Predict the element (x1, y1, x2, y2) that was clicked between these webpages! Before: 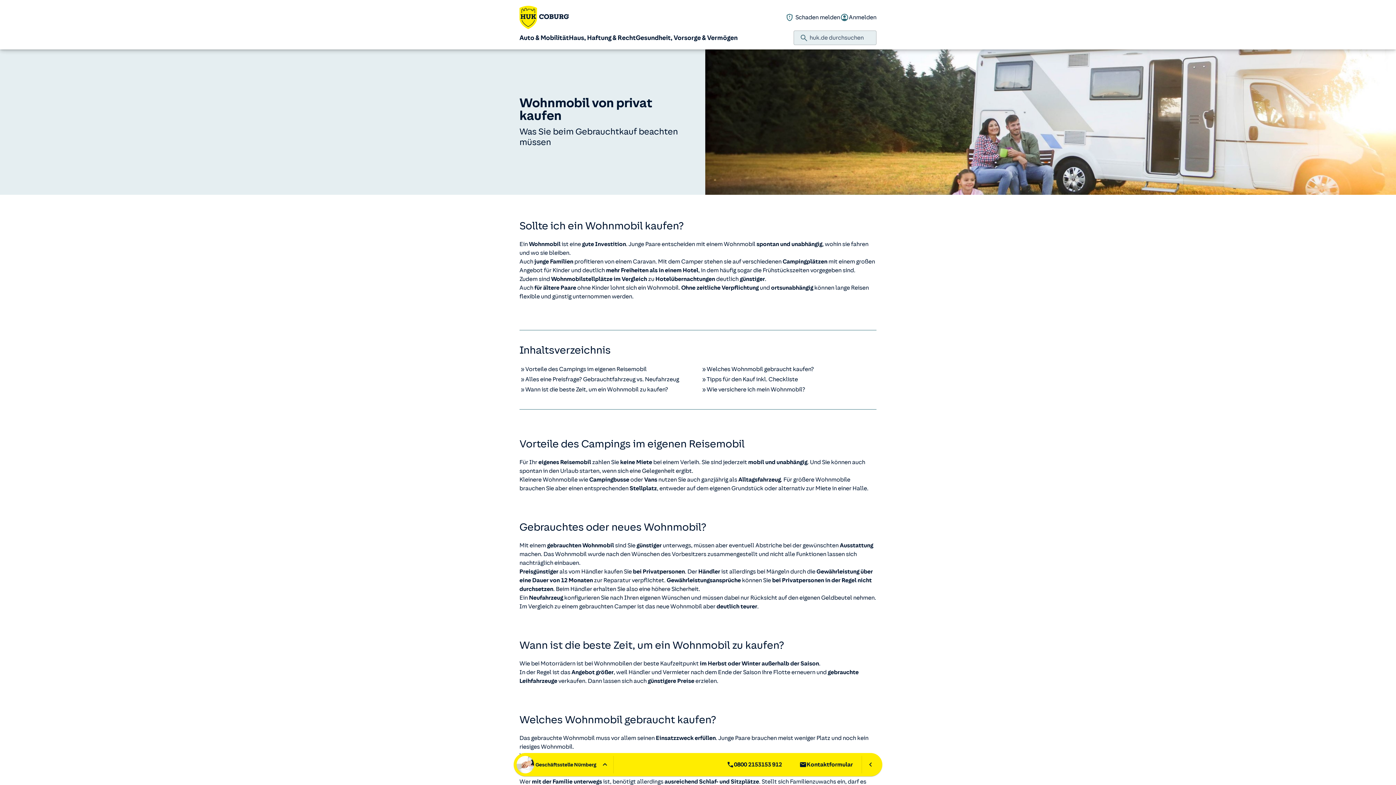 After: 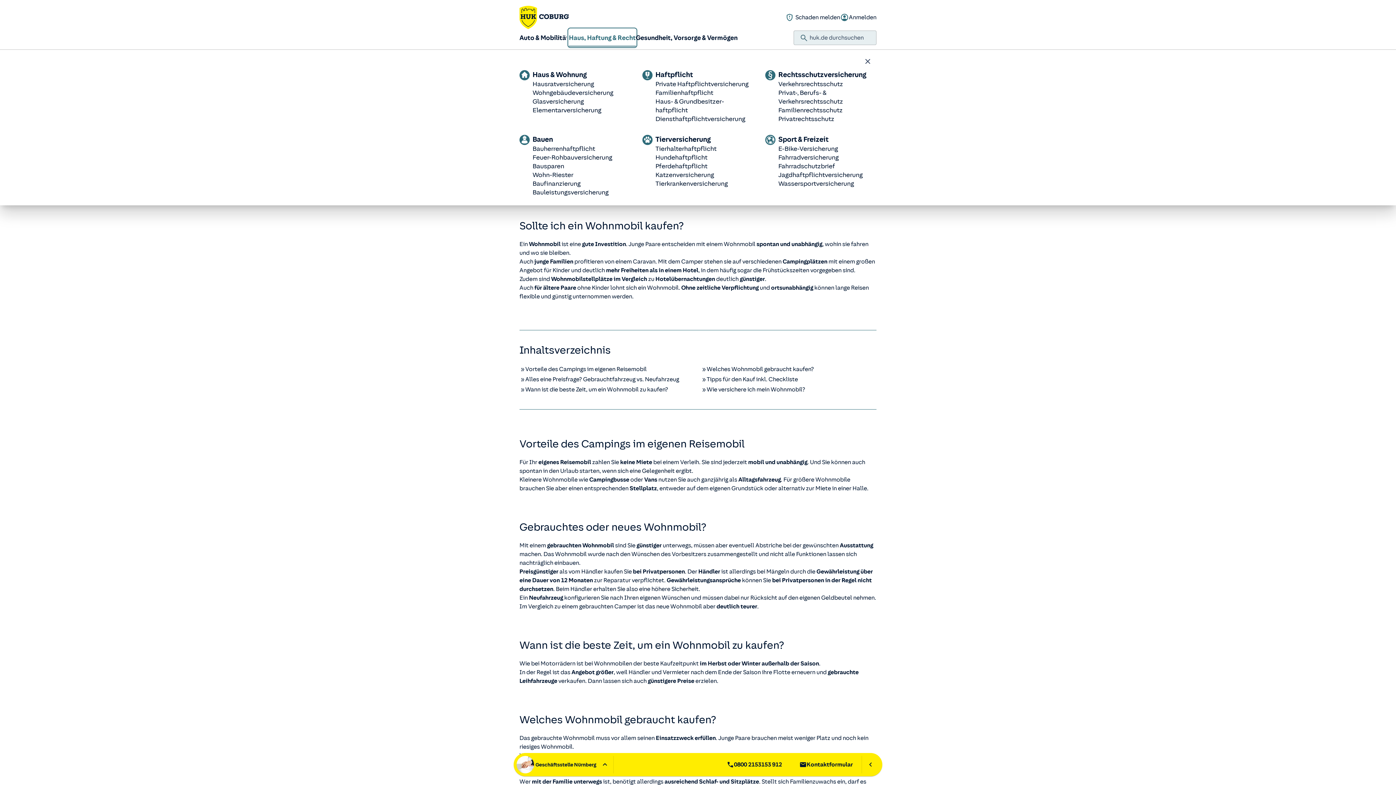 Action: label: Haus, Haftung & Recht bbox: (569, 29, 636, 46)